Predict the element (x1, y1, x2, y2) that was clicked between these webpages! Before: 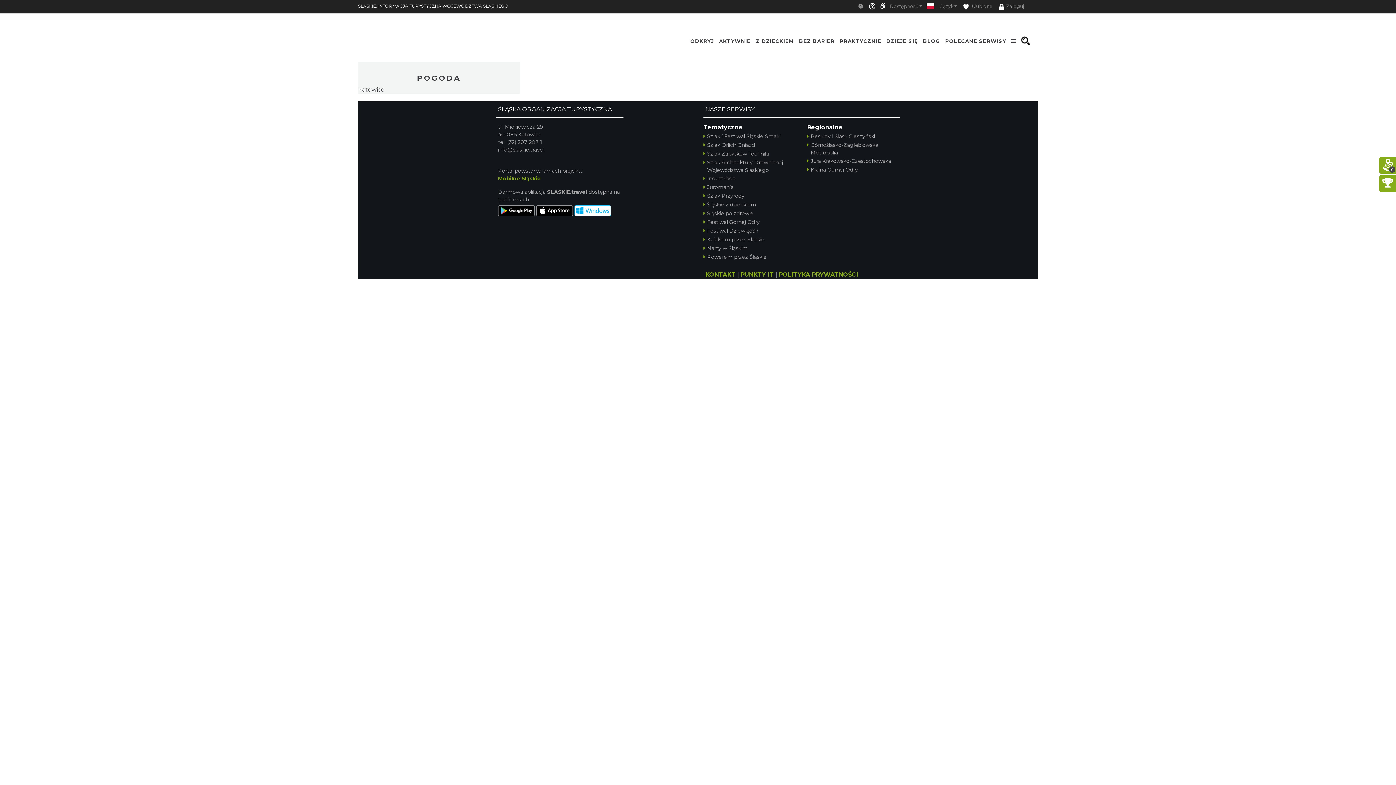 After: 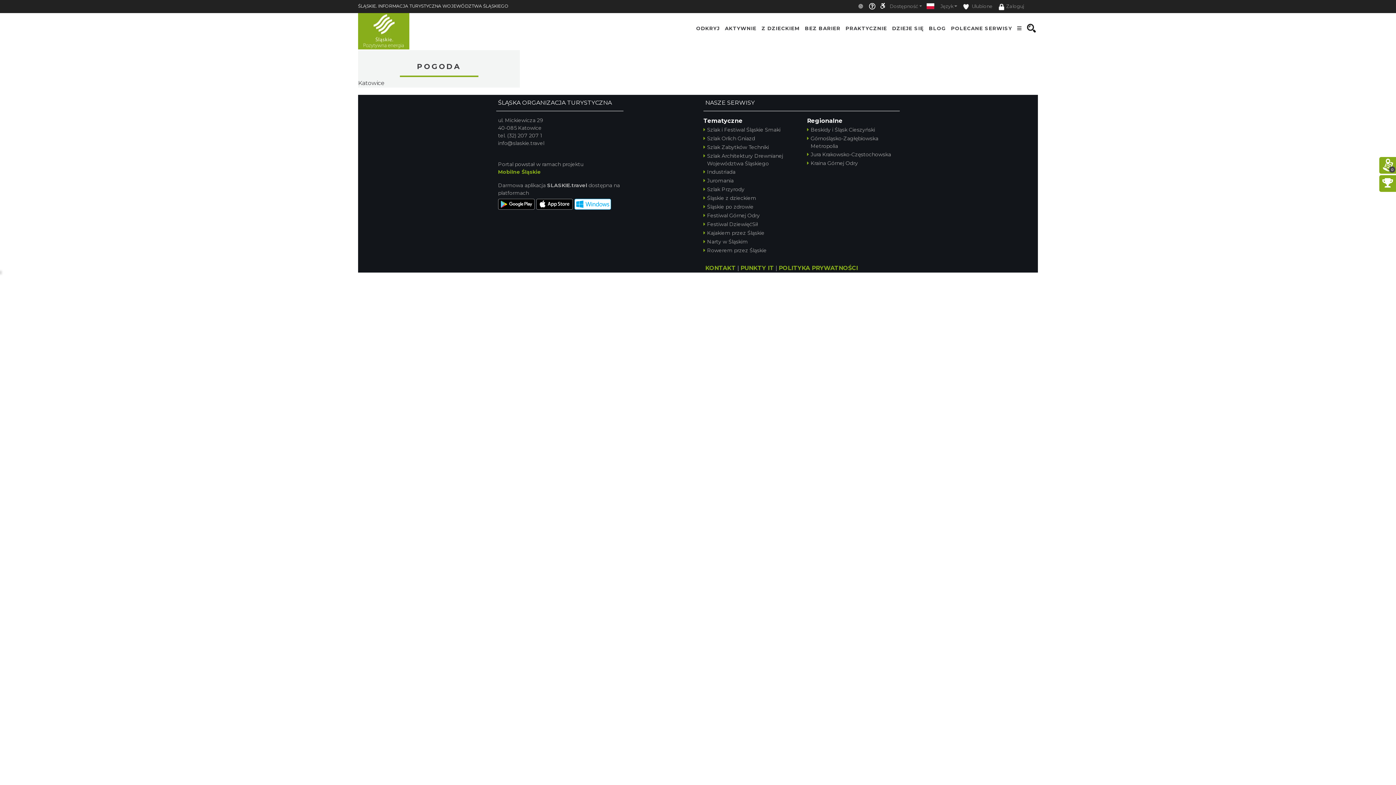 Action: bbox: (536, 207, 573, 213)